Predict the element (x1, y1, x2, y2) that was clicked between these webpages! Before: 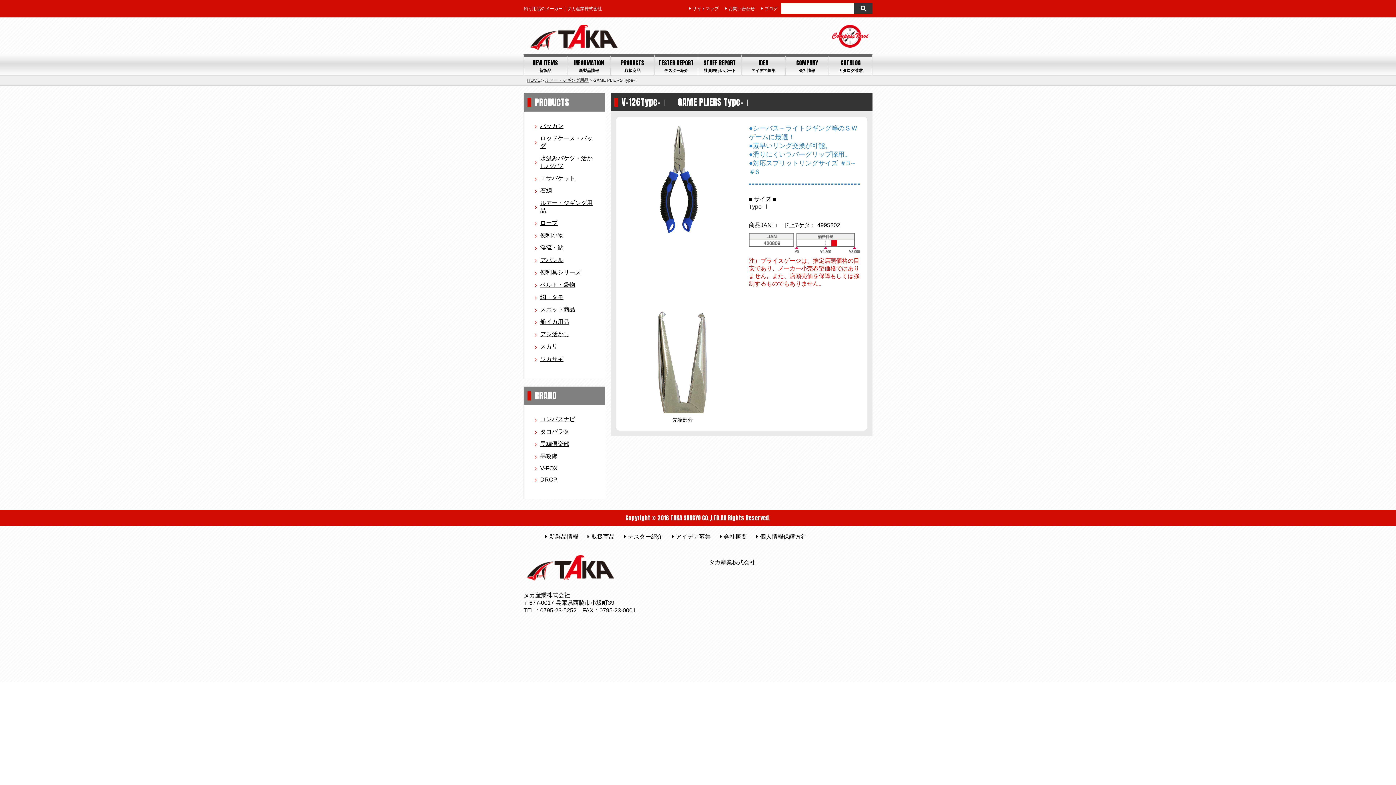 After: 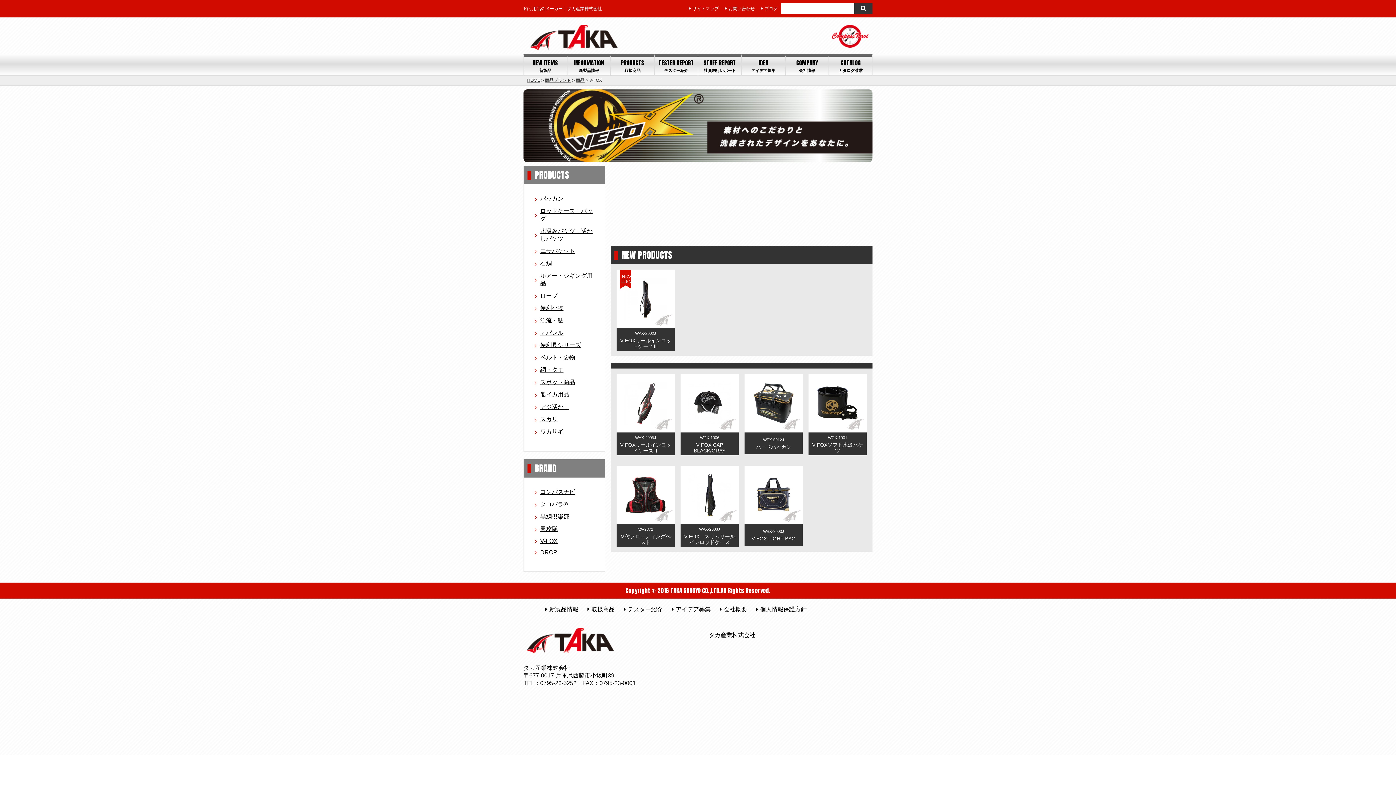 Action: label: V-FOX bbox: (534, 465, 557, 472)